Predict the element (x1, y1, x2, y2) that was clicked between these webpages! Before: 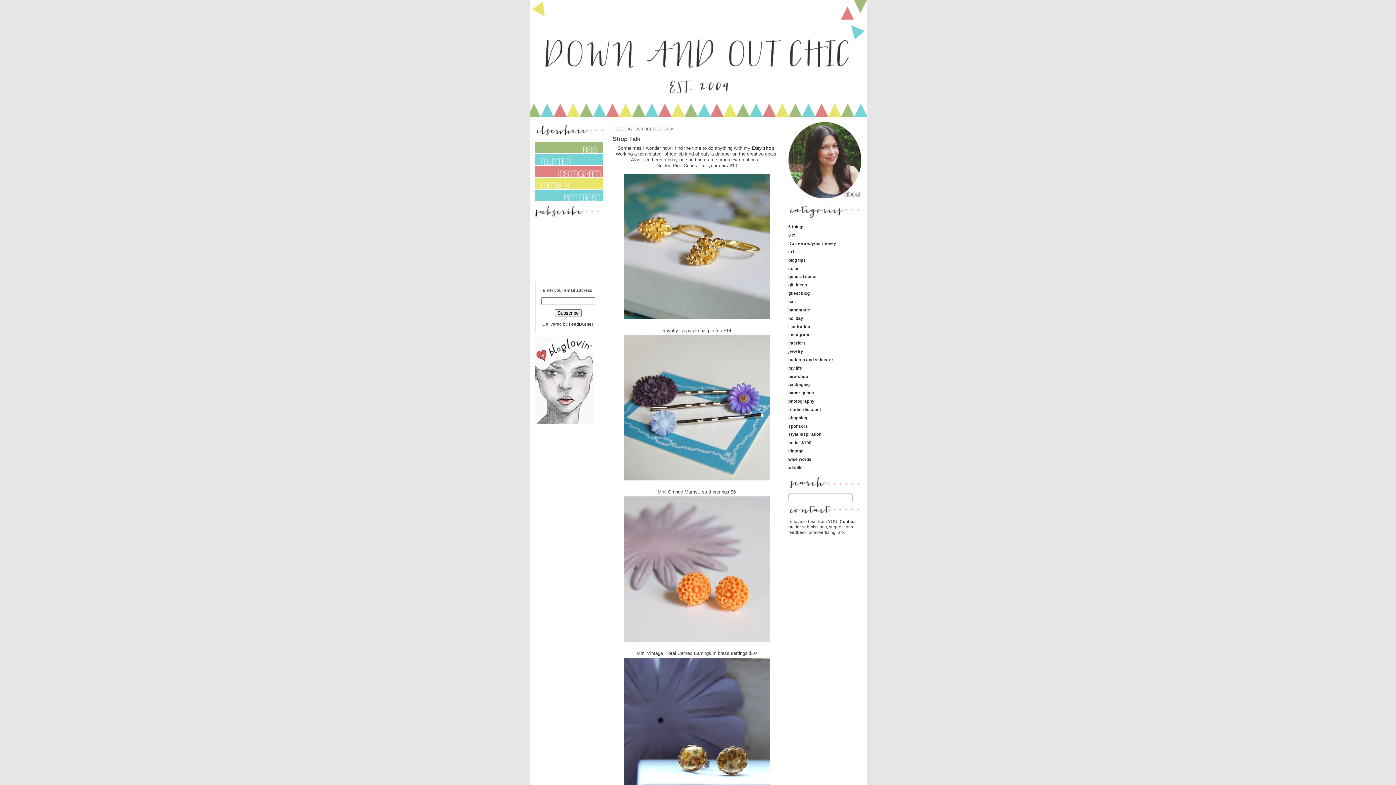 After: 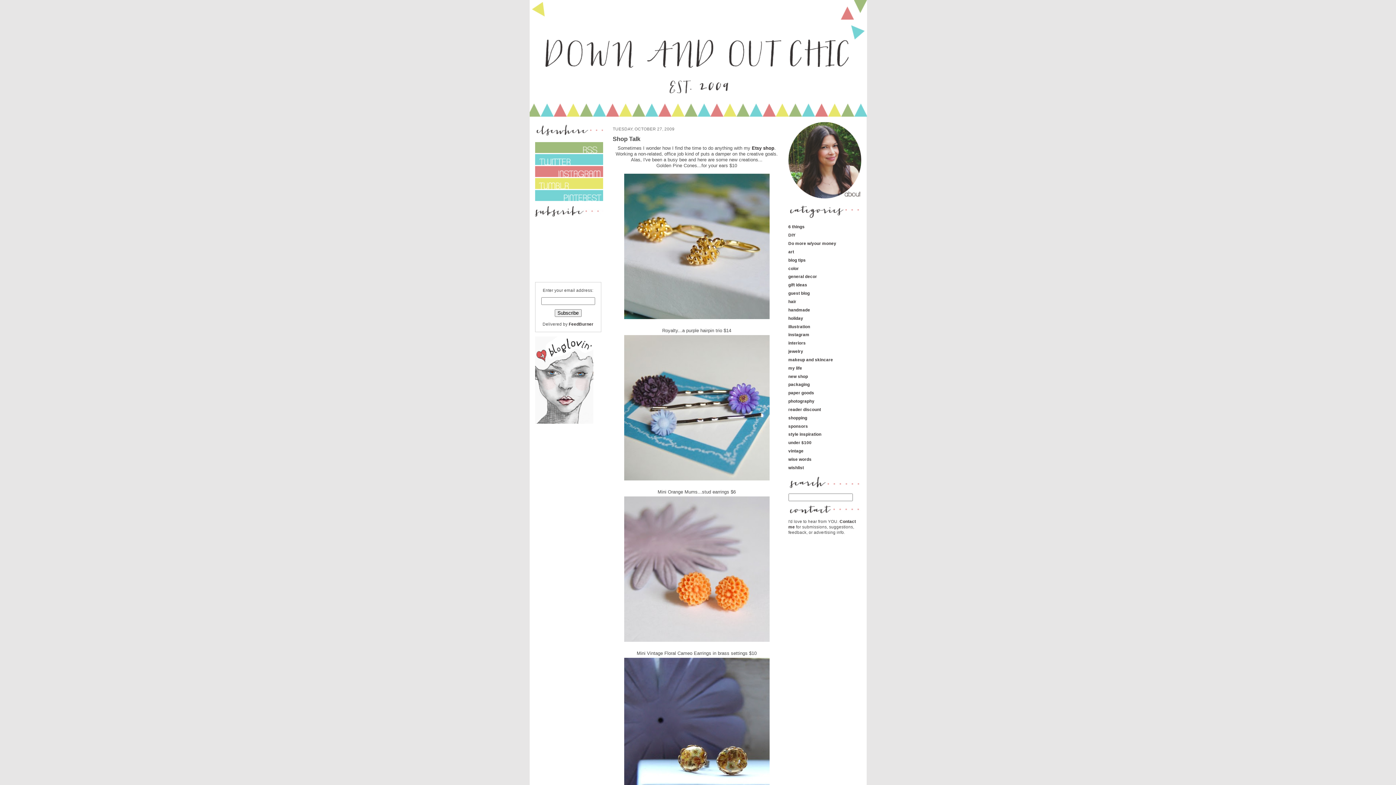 Action: label: FeedBurner bbox: (568, 321, 593, 326)